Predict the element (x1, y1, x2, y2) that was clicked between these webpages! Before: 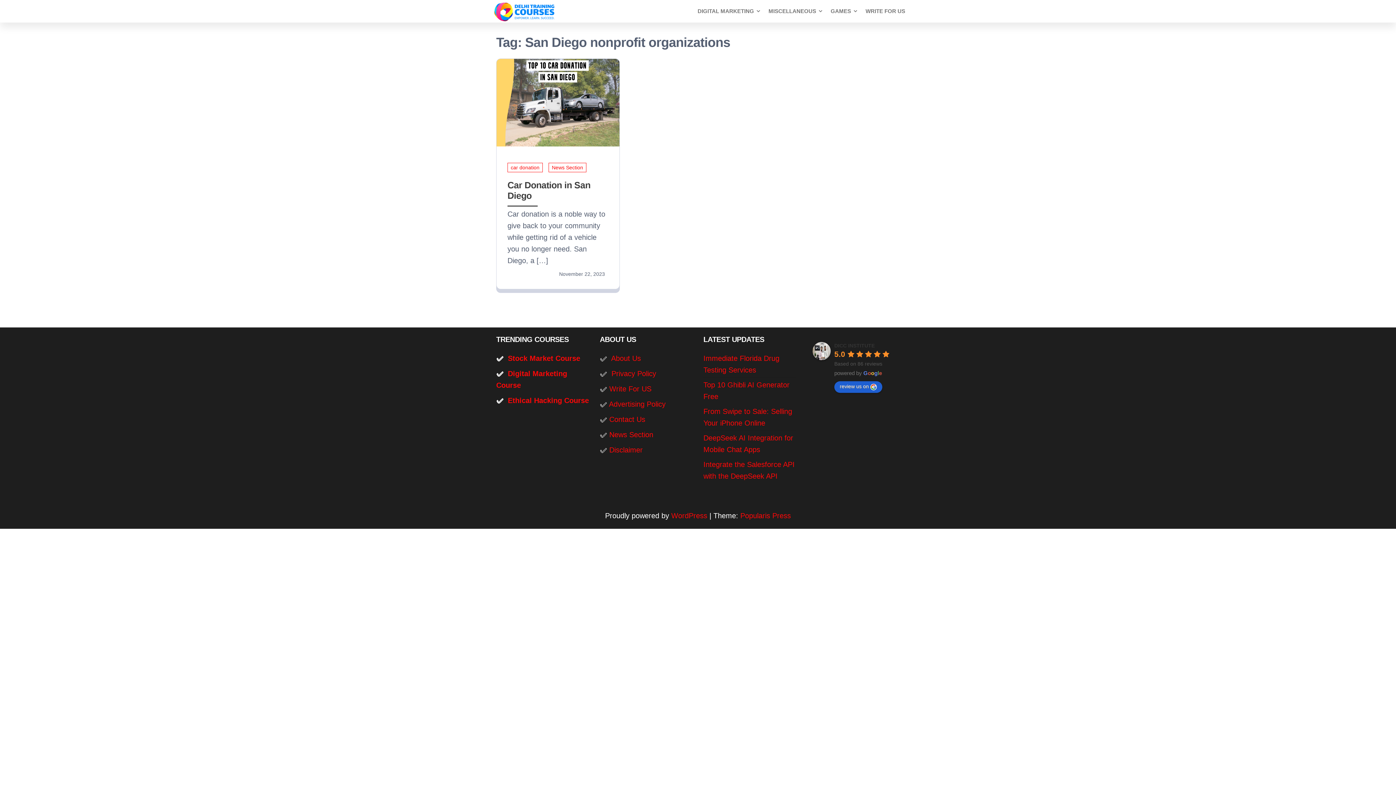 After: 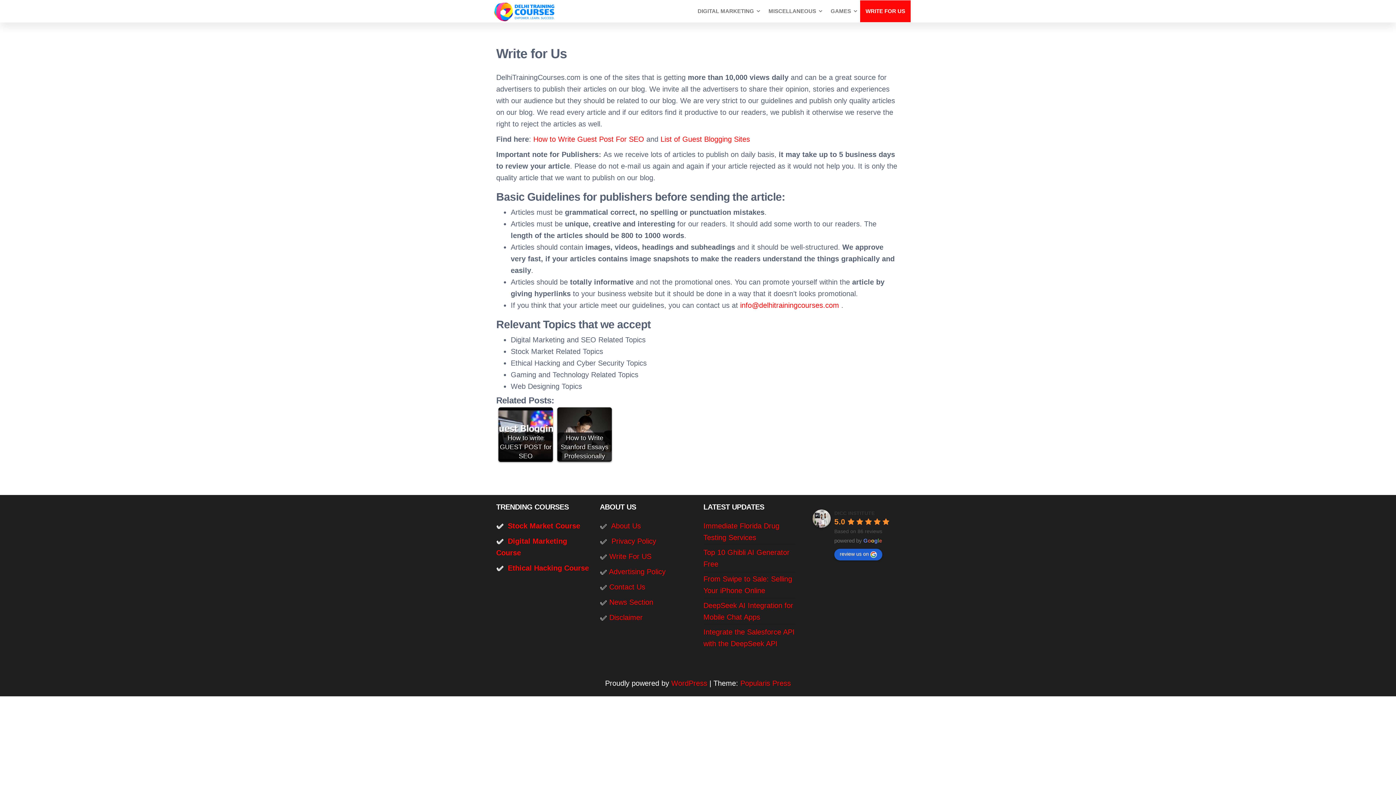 Action: bbox: (860, 0, 910, 22) label: WRITE FOR US